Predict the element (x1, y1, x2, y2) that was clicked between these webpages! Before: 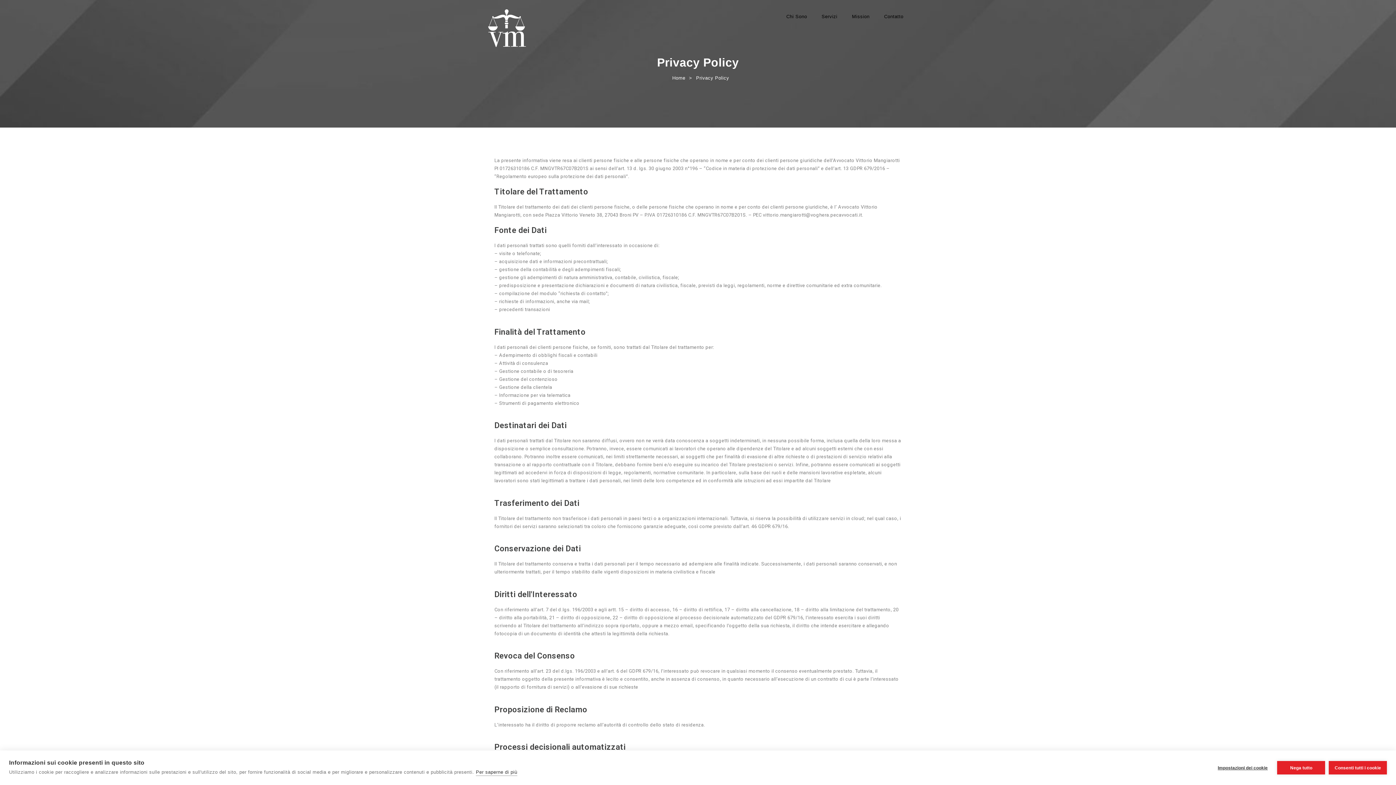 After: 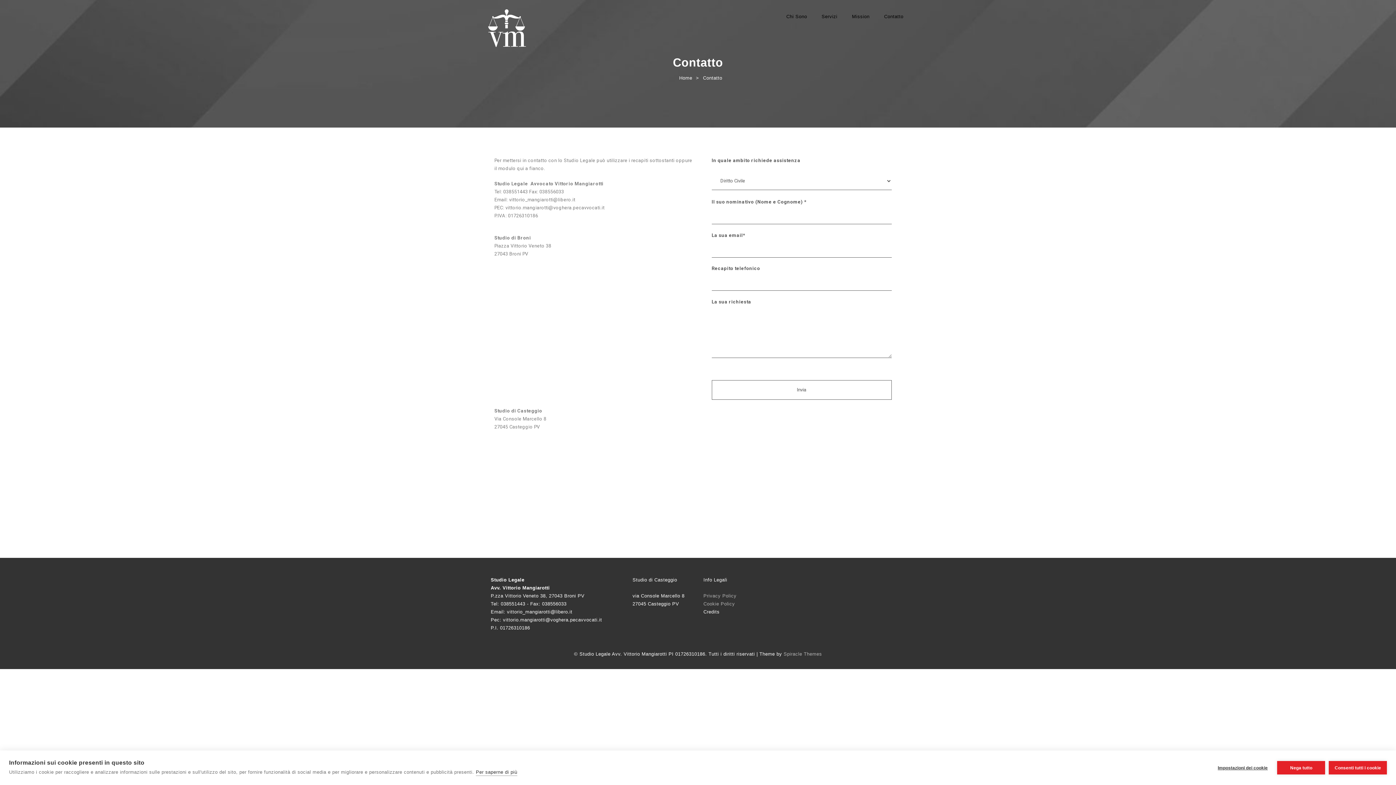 Action: label: Contatto bbox: (884, 12, 903, 27)